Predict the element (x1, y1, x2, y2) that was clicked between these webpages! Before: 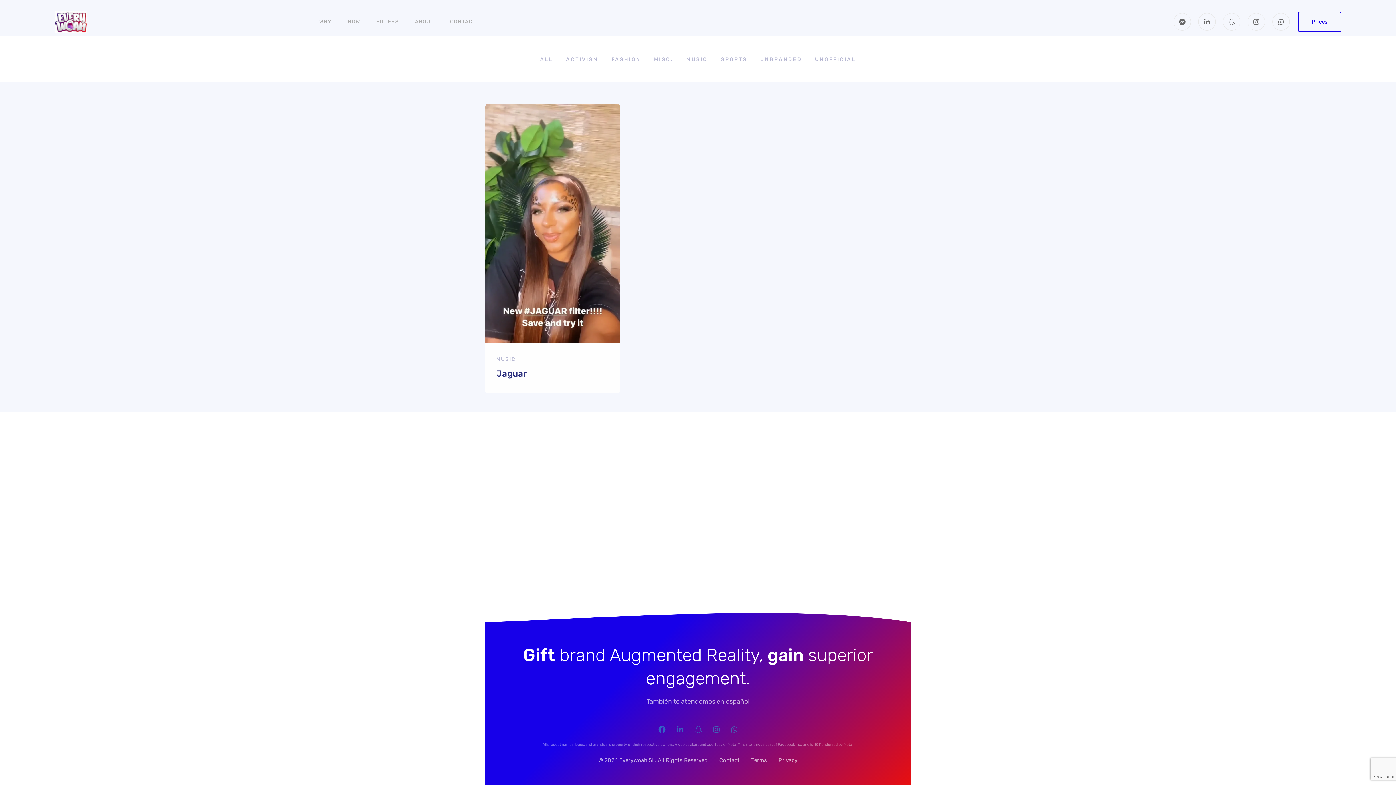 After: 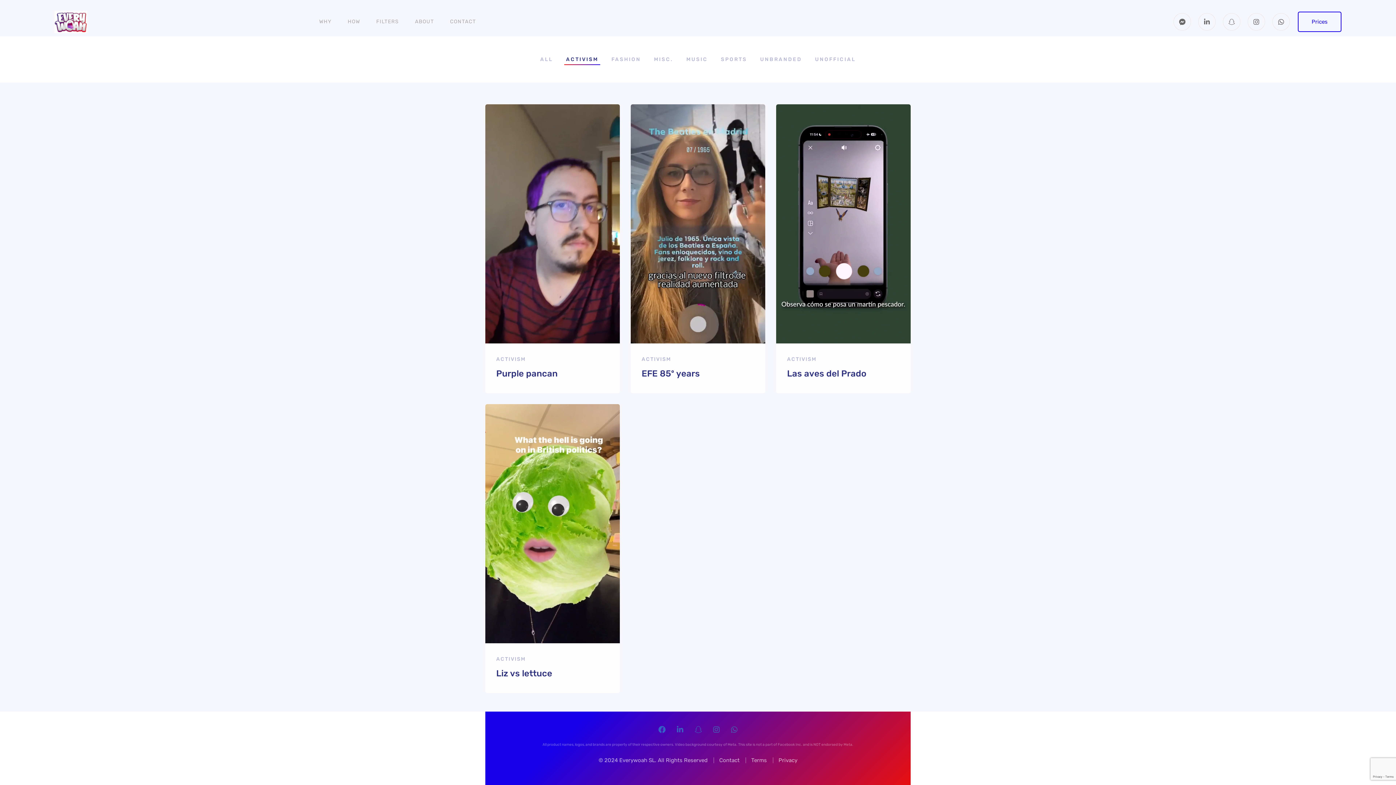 Action: bbox: (564, 53, 600, 65) label: ACTIVISM